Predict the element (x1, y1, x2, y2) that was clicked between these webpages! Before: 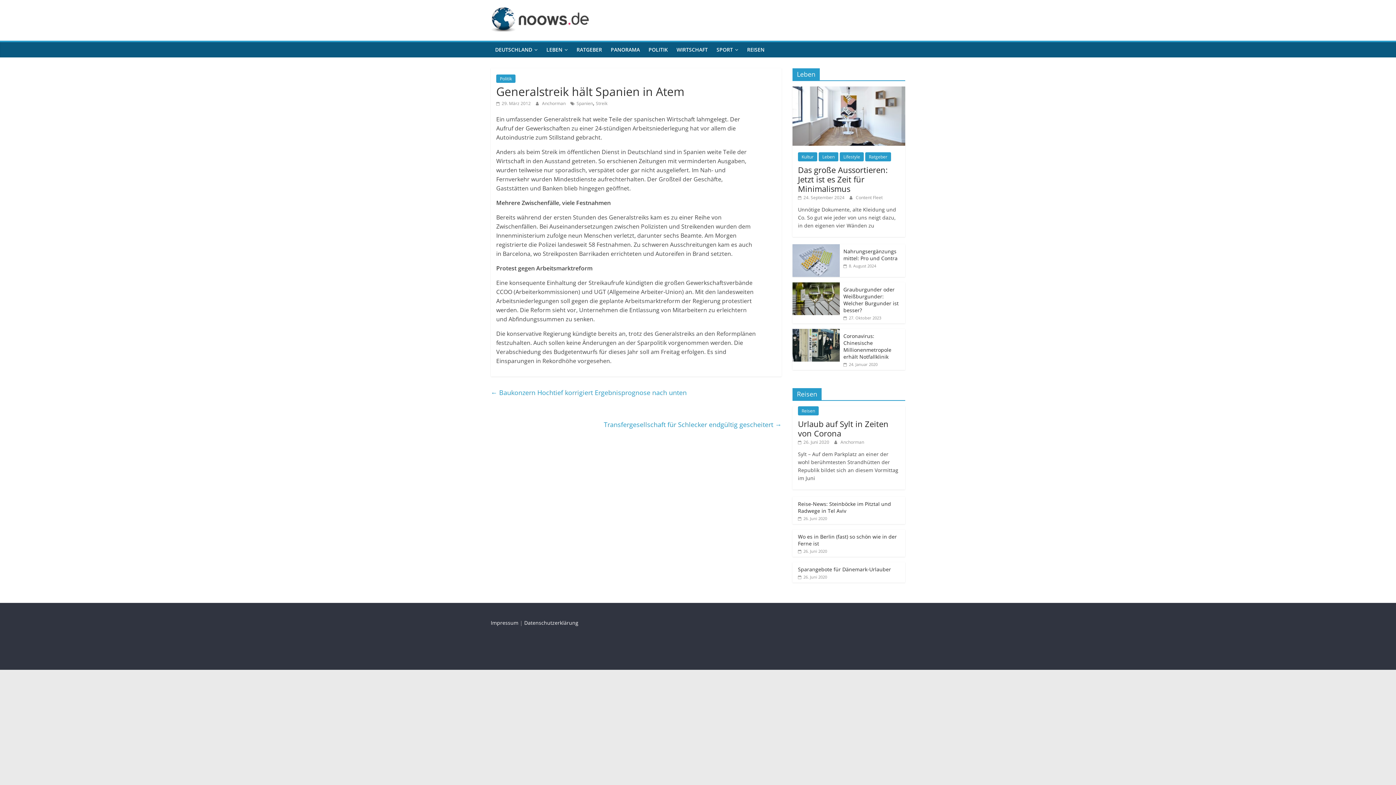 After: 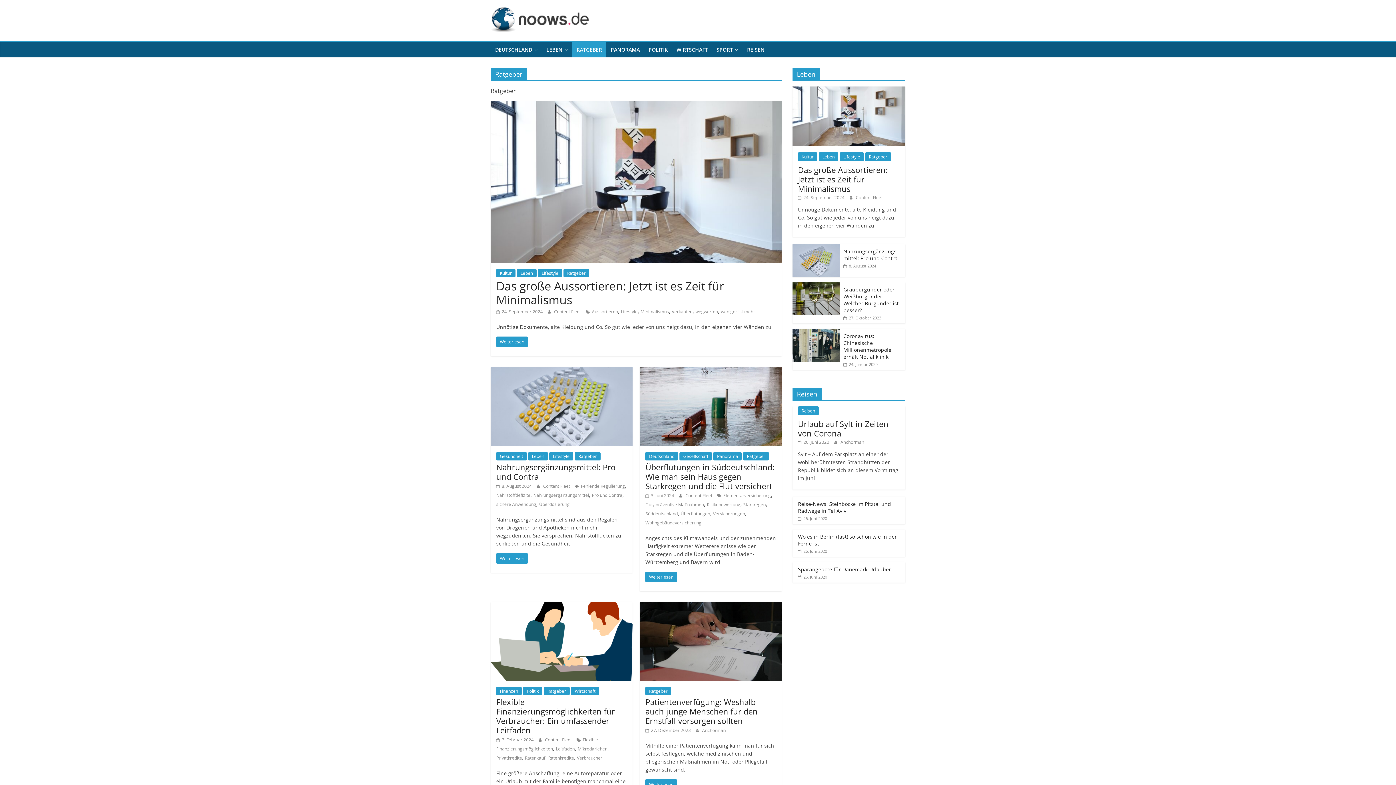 Action: bbox: (865, 152, 891, 161) label: Ratgeber